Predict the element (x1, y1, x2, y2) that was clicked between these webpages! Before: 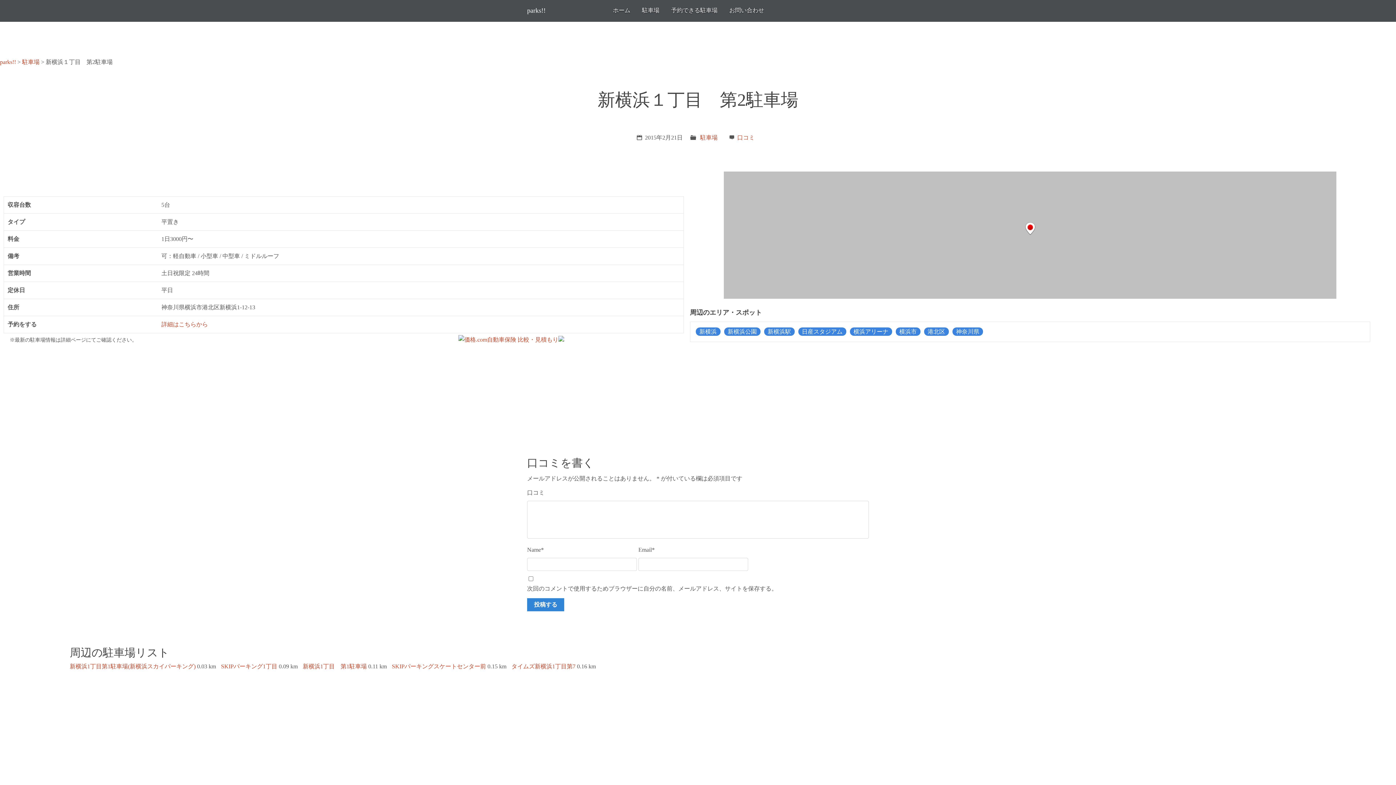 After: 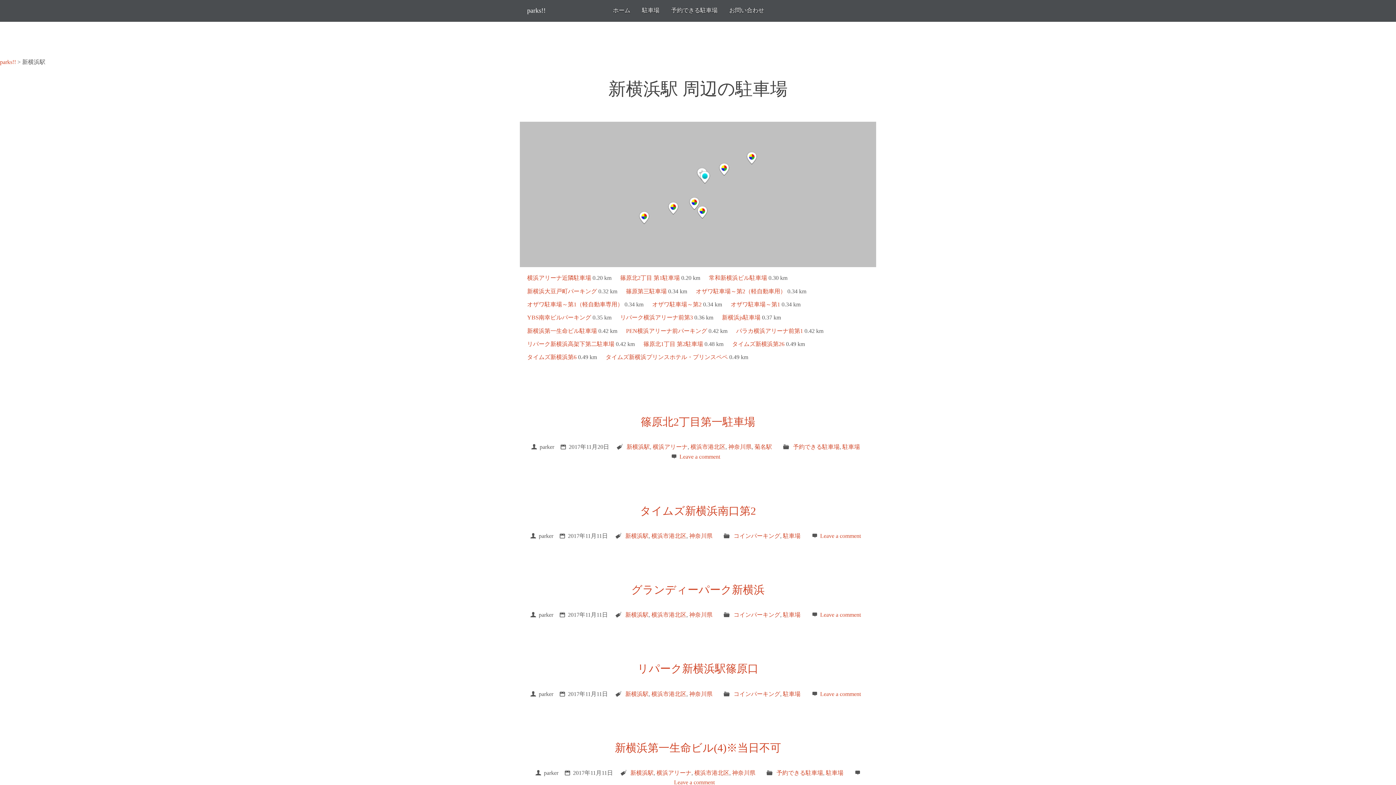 Action: label: 新横浜駅 bbox: (764, 327, 794, 336)